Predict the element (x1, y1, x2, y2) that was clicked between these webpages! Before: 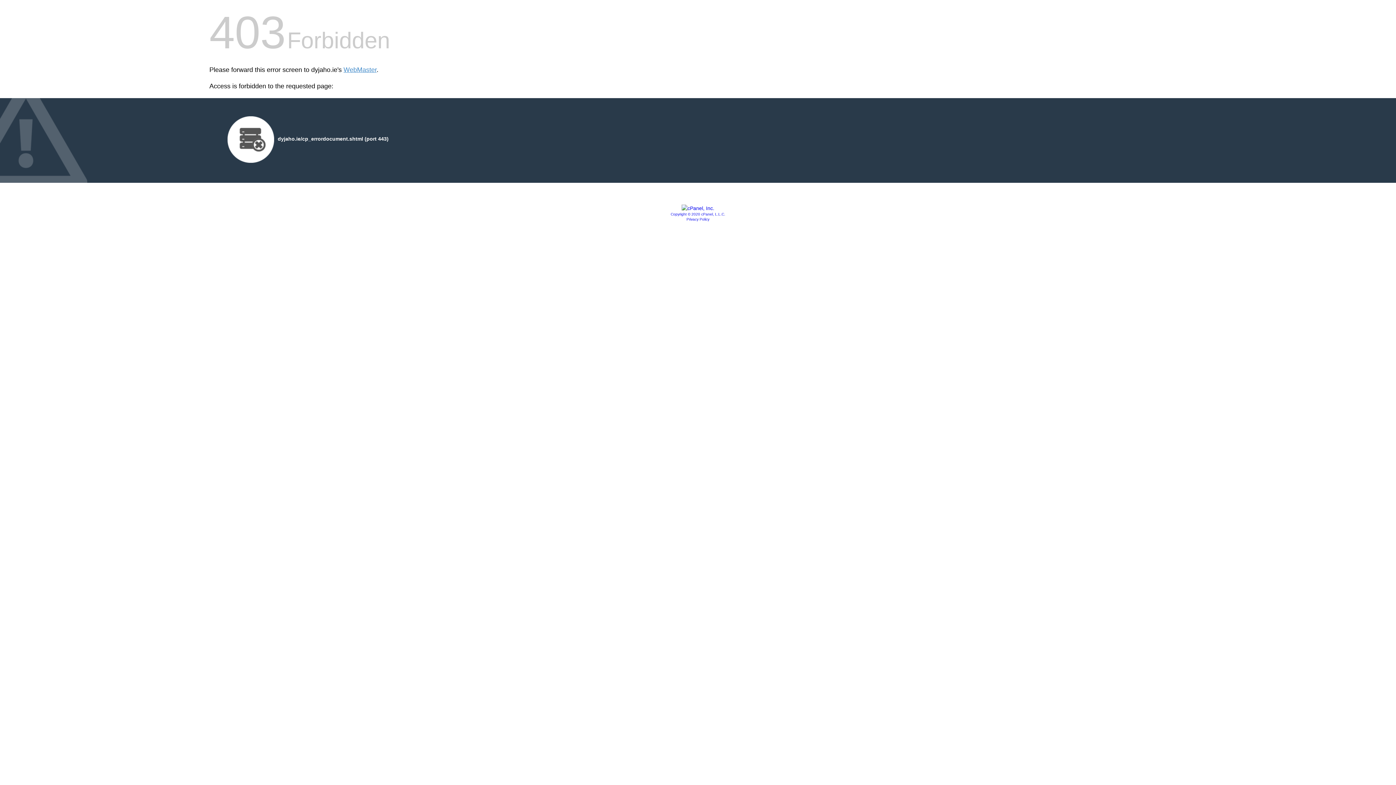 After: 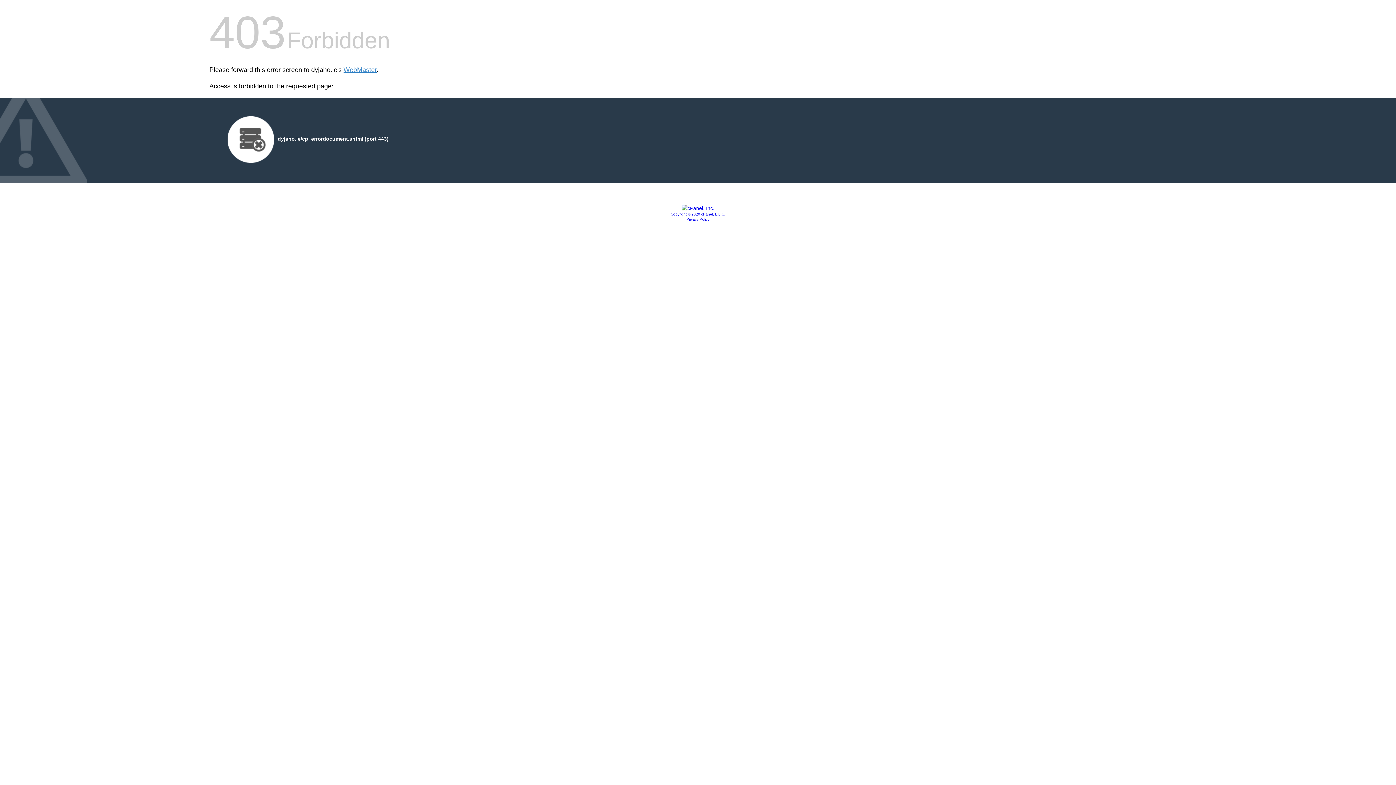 Action: label: Copyright © 2020 cPanel, L.L.C. bbox: (670, 212, 725, 216)